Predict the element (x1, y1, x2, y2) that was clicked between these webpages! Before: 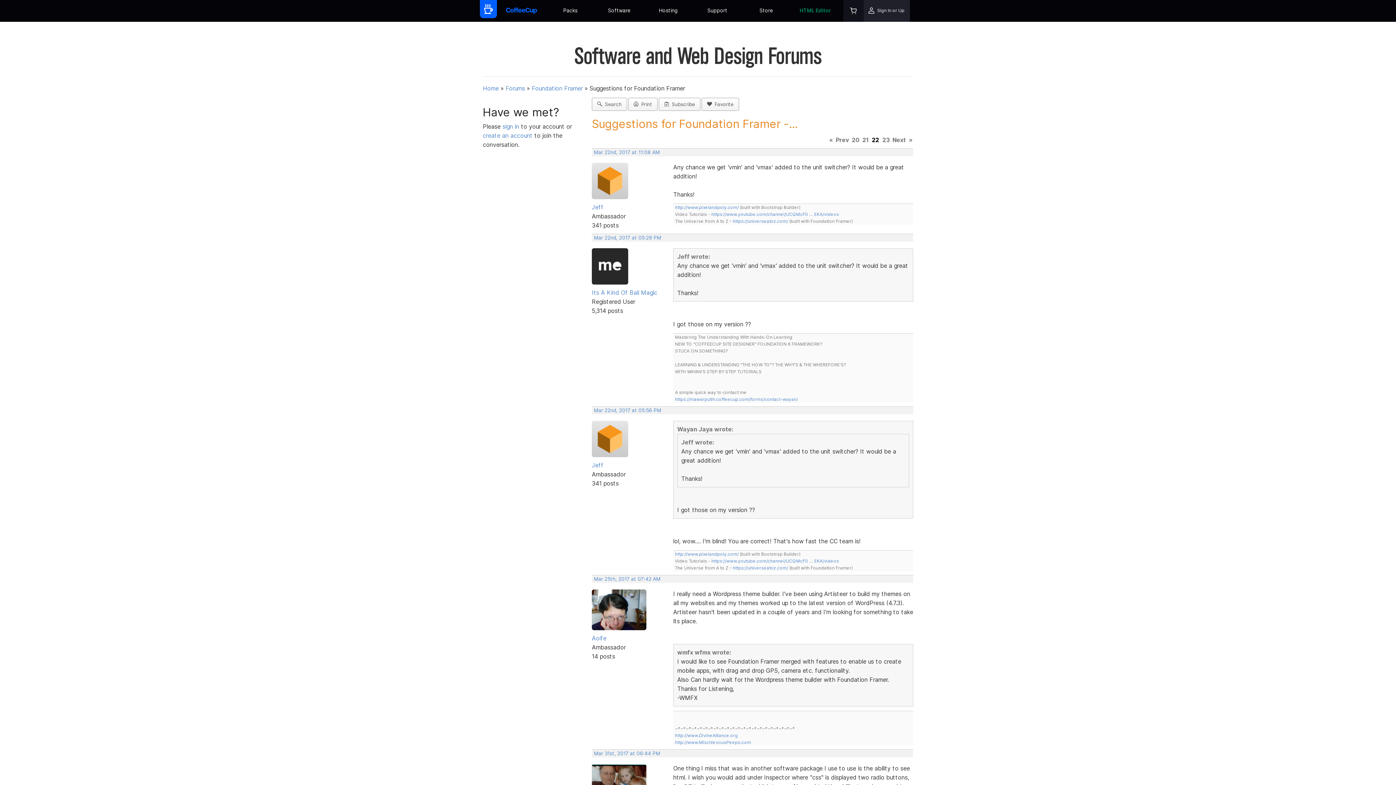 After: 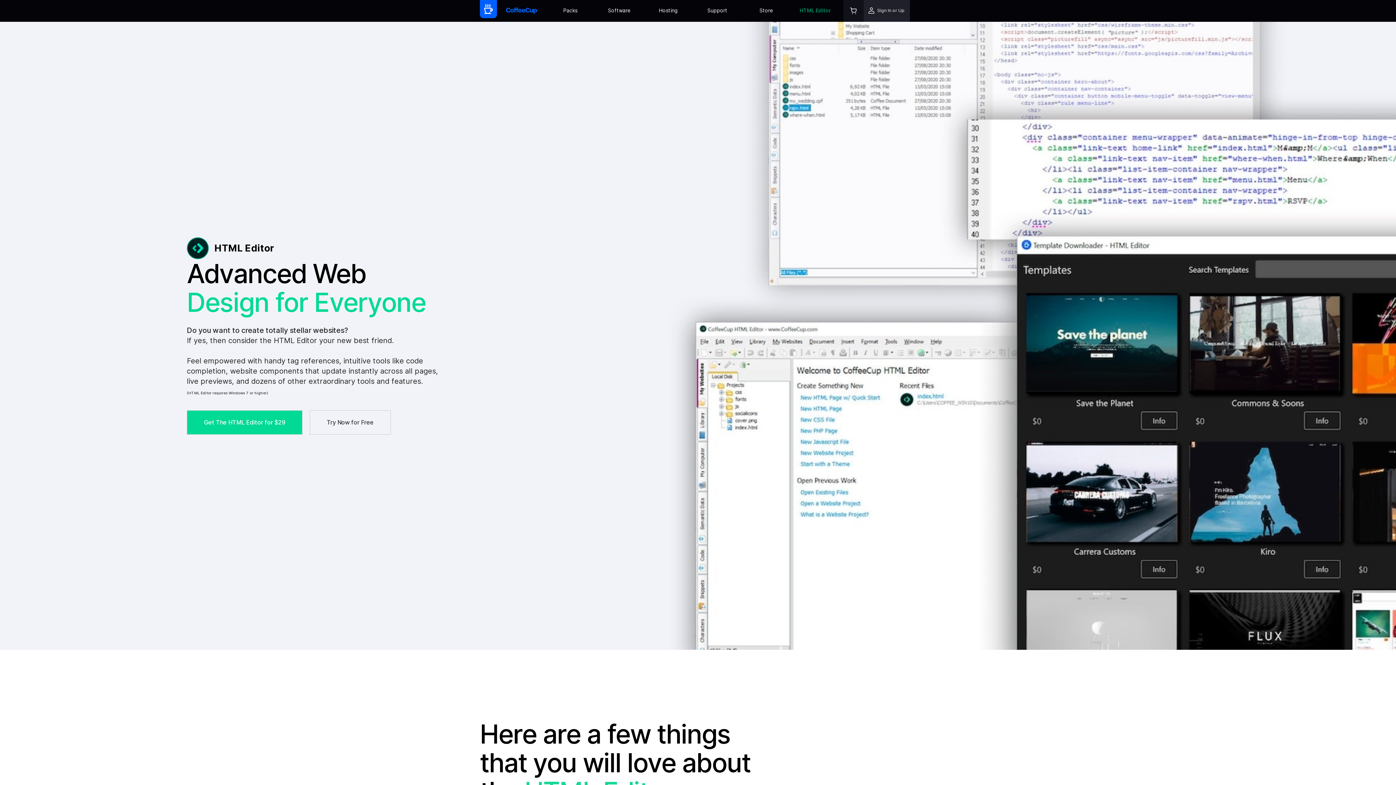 Action: bbox: (794, 0, 836, 21) label: HTML Editor